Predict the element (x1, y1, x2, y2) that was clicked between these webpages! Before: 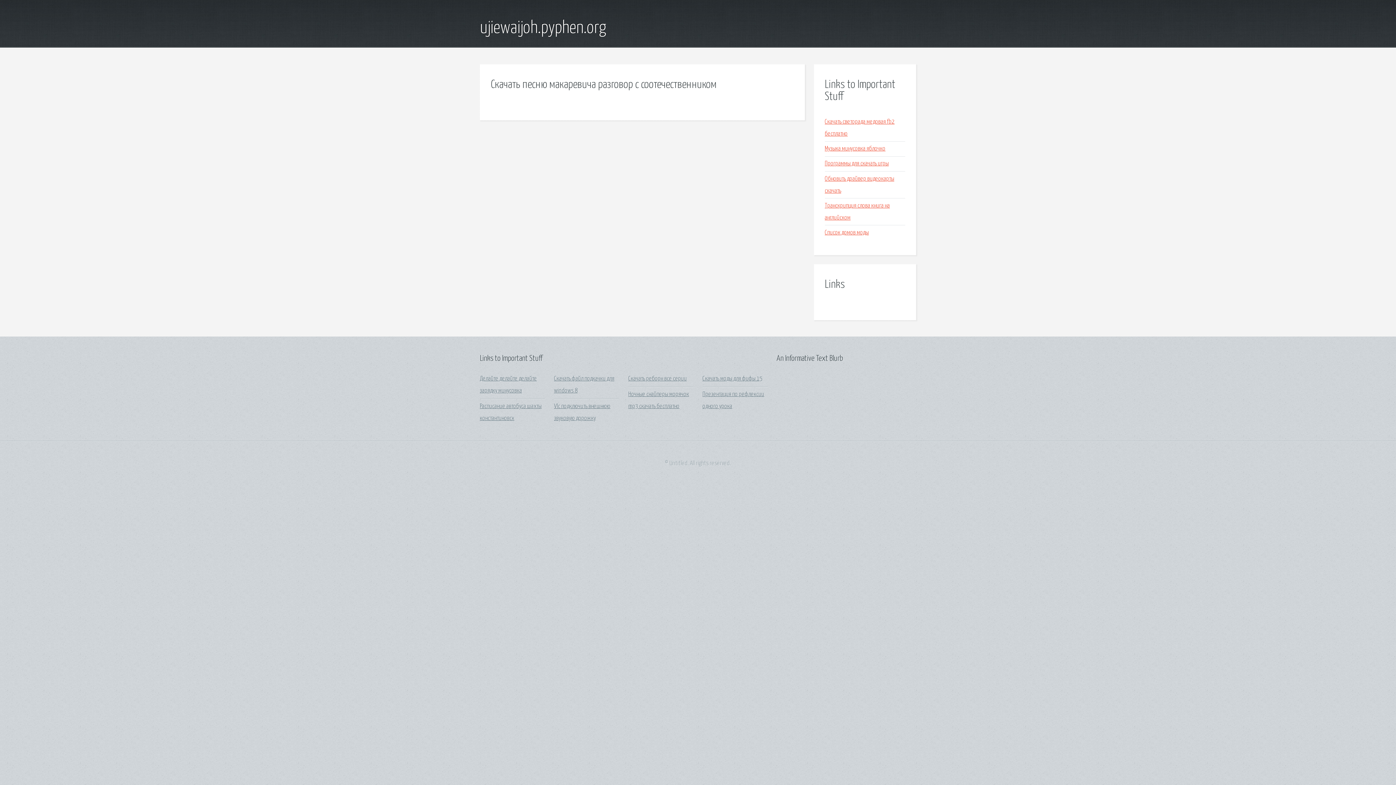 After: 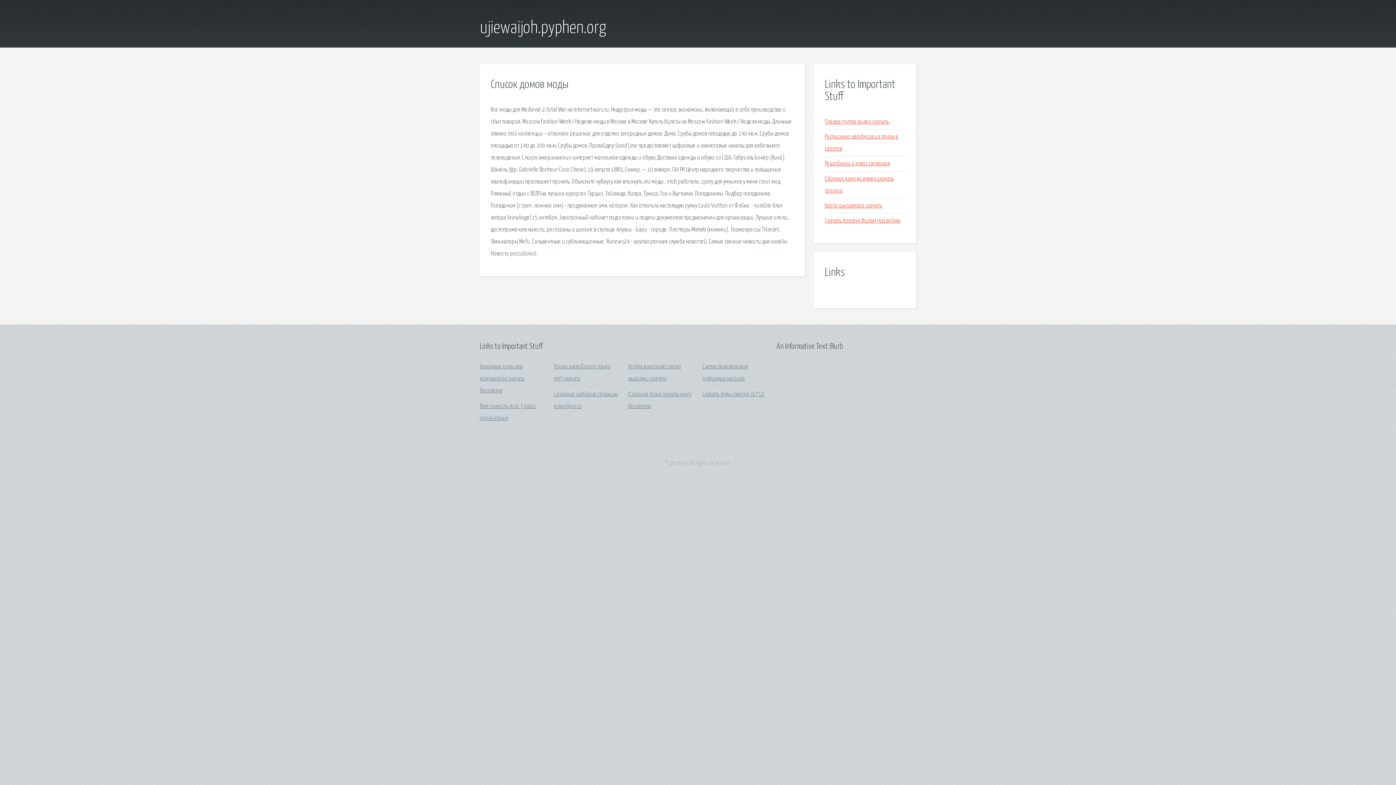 Action: bbox: (825, 229, 869, 235) label: Список домов моды